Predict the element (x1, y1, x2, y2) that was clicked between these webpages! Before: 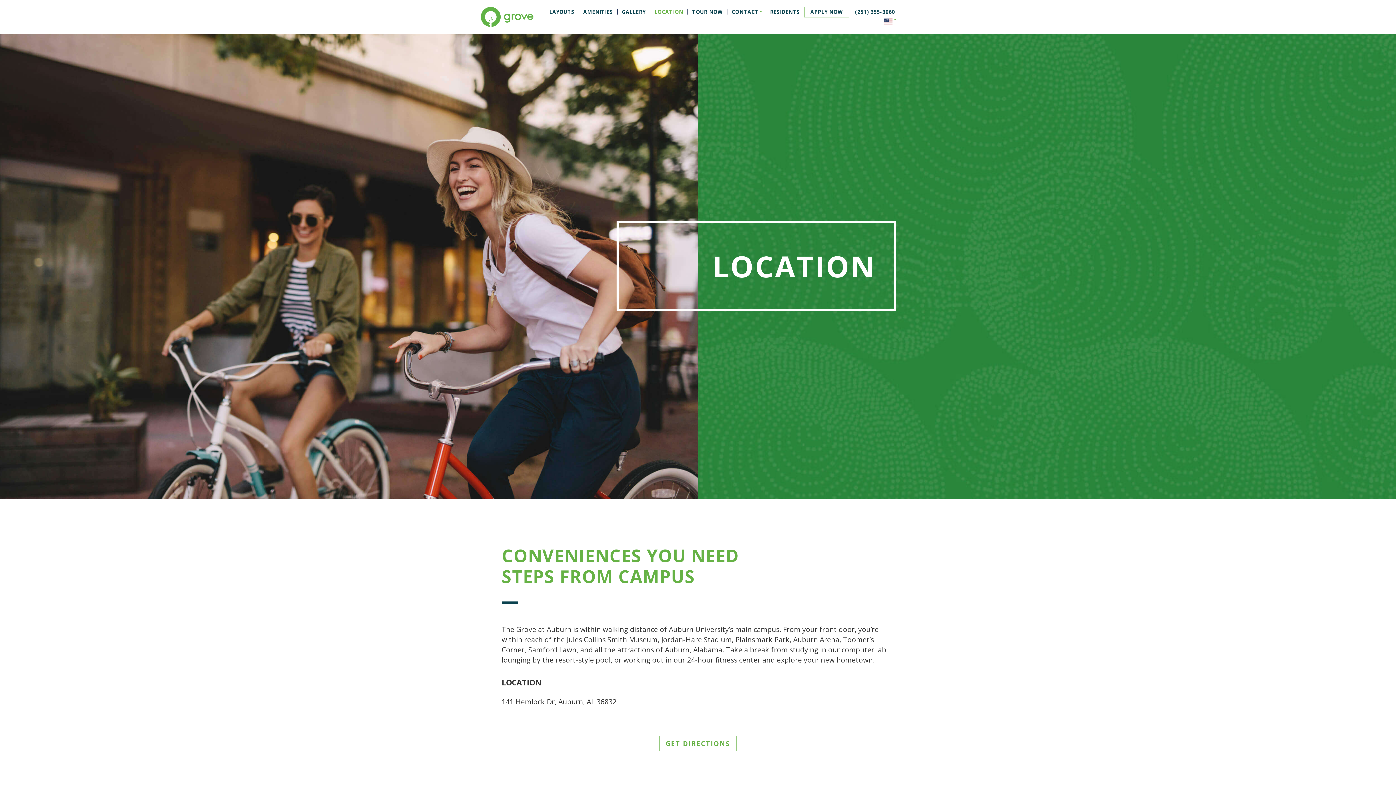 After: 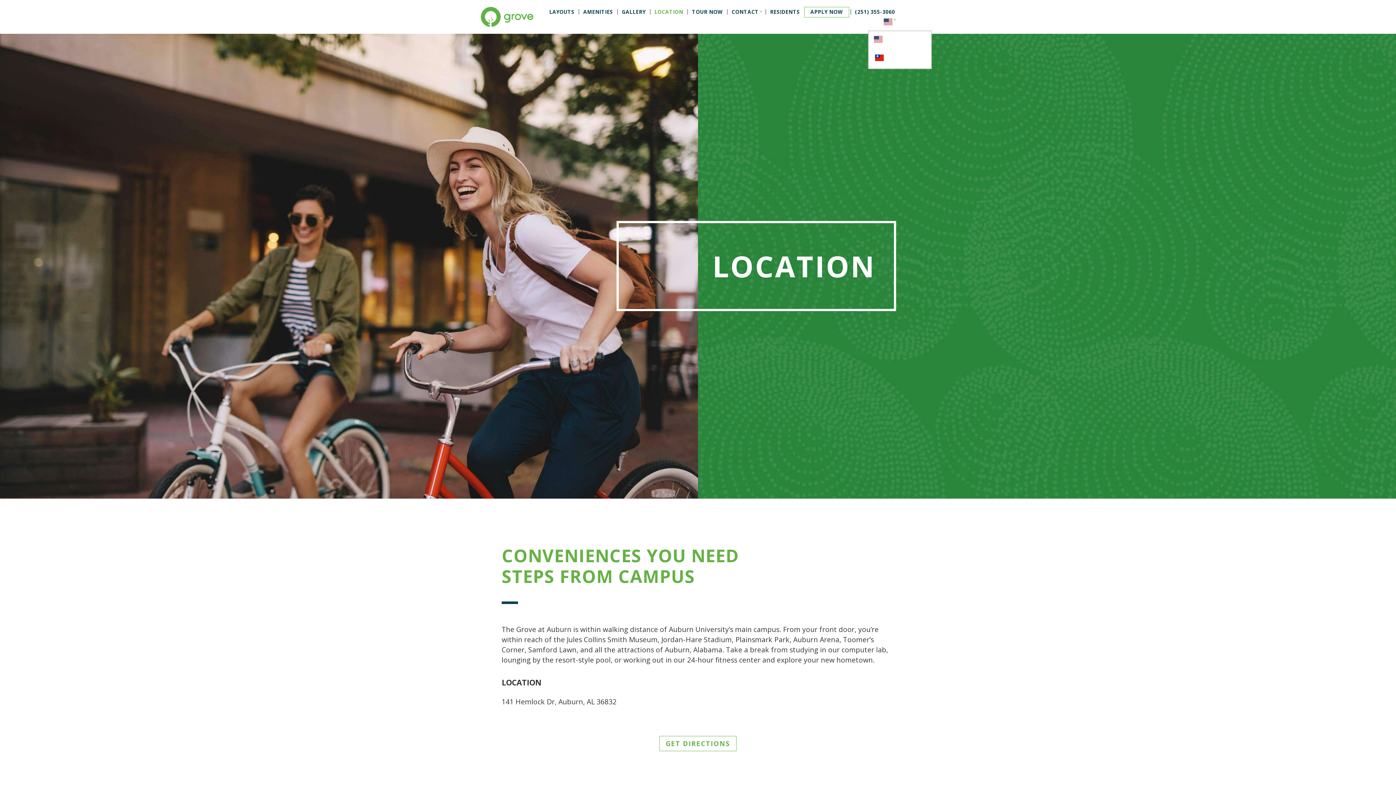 Action: bbox: (883, 17, 892, 26)